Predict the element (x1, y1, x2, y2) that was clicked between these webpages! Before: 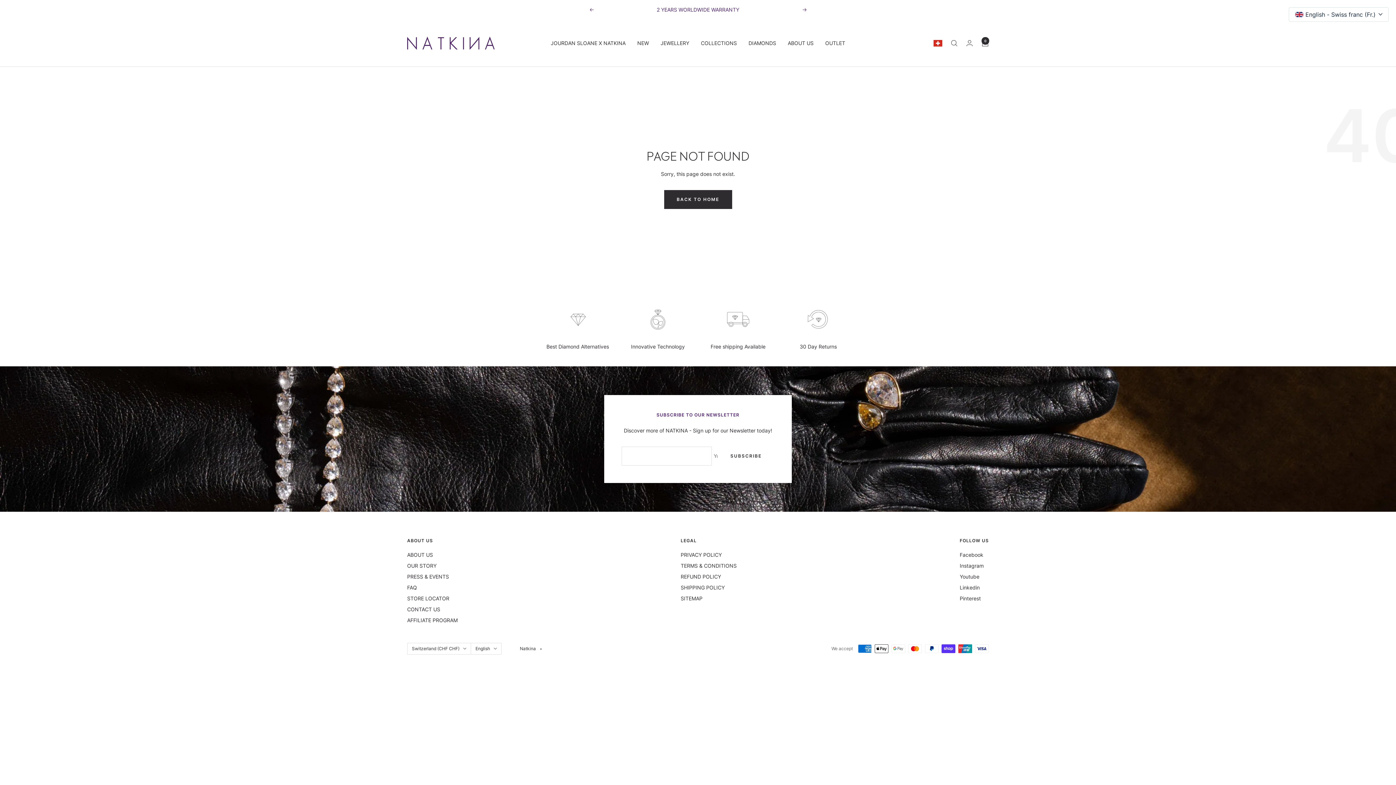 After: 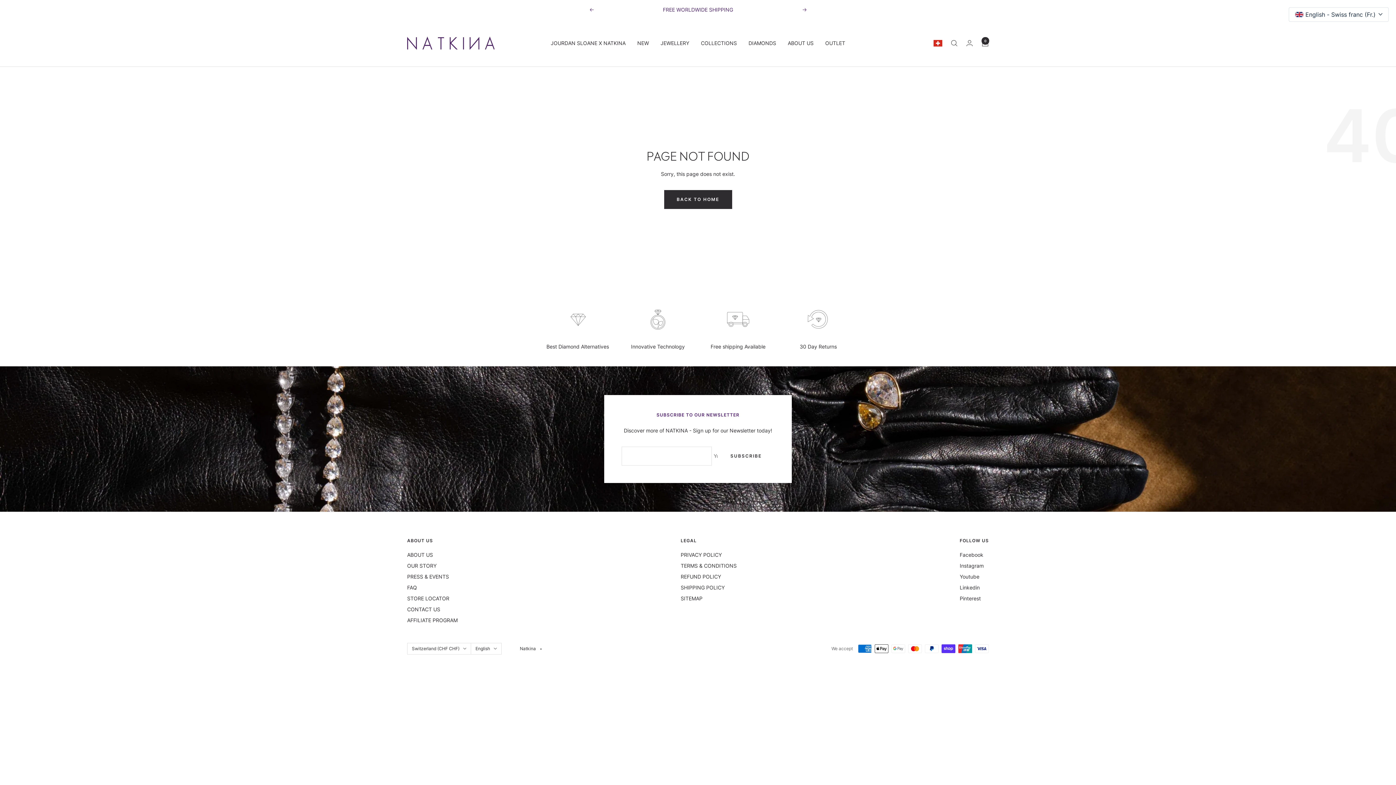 Action: bbox: (802, 8, 807, 11) label: Next